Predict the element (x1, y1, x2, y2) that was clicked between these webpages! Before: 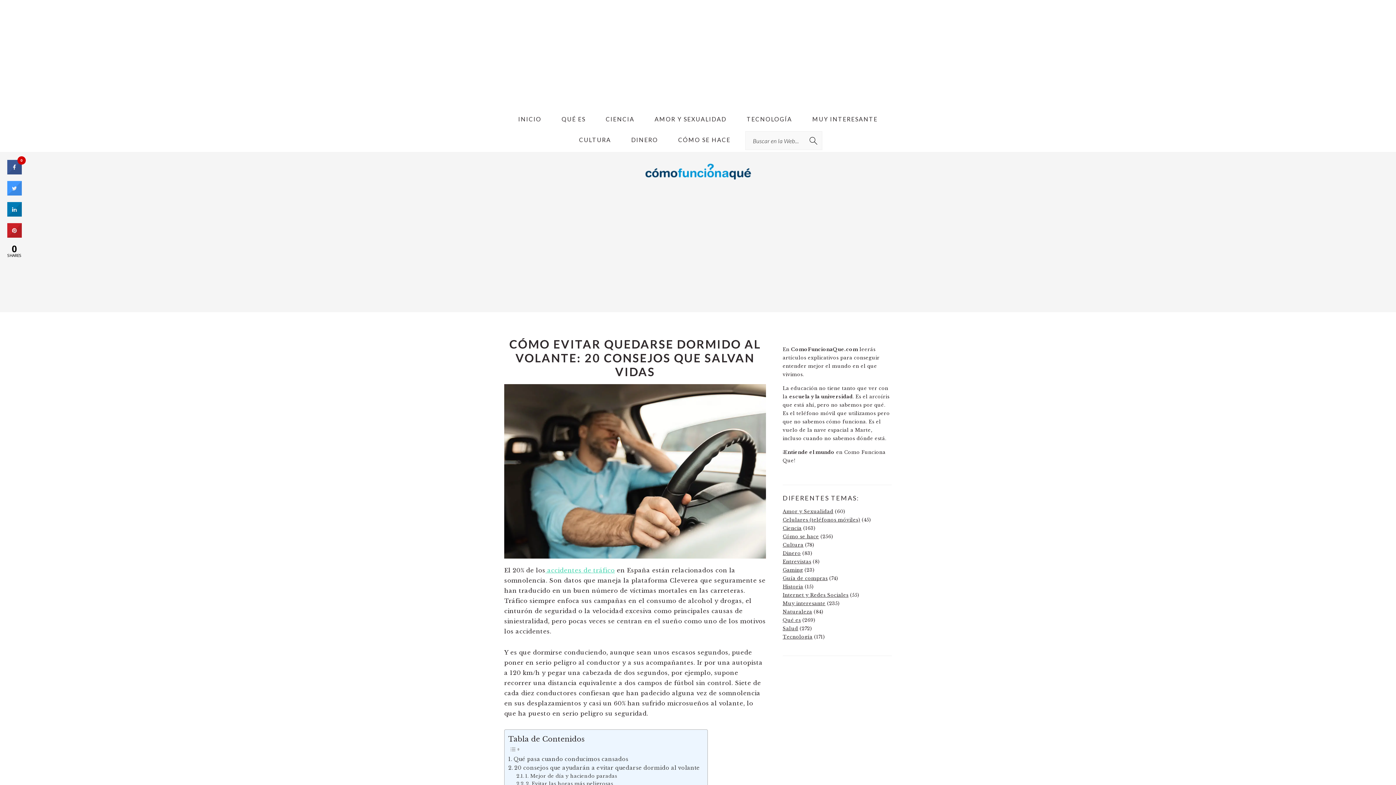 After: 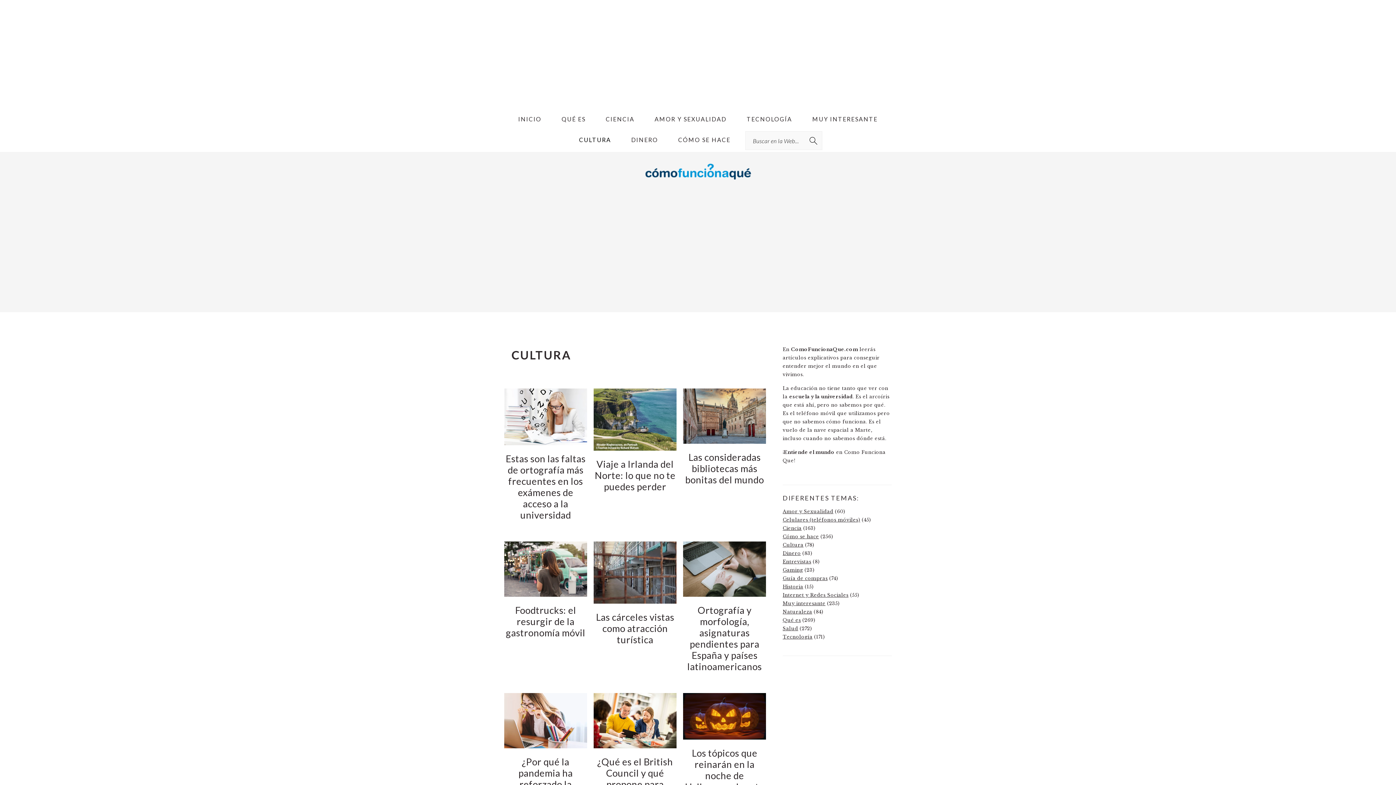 Action: label: Cultura bbox: (782, 542, 803, 548)